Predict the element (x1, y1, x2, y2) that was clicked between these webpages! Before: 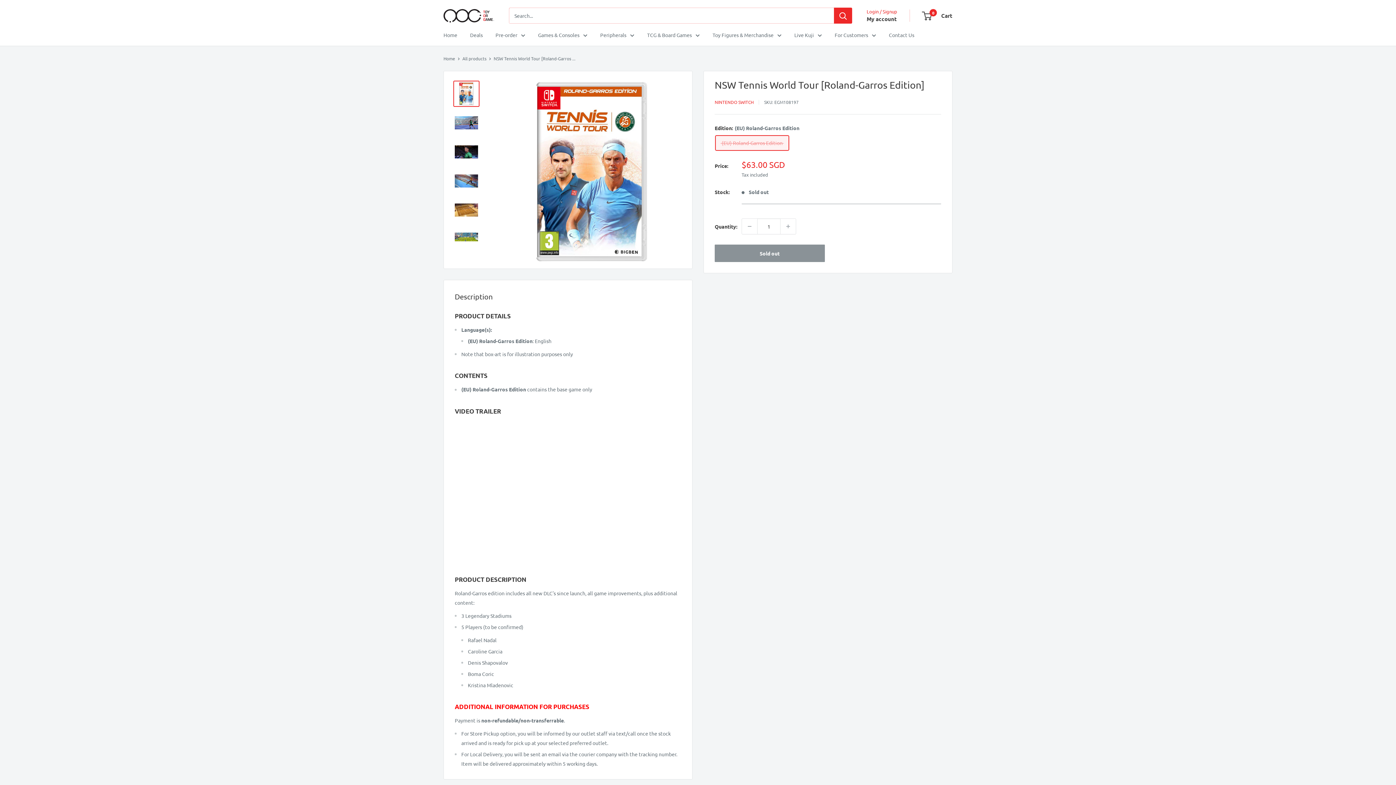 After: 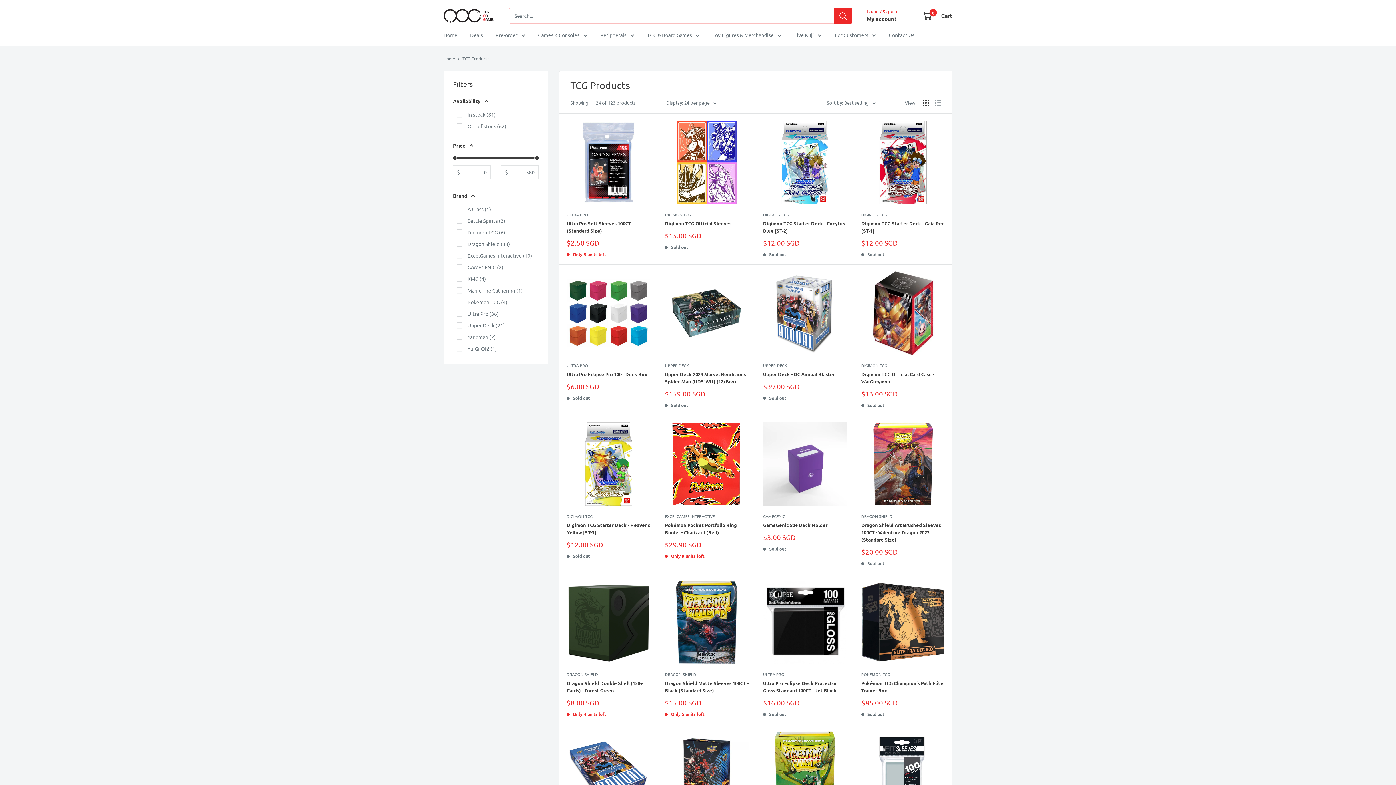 Action: bbox: (647, 30, 700, 39) label: TCG & Board Games